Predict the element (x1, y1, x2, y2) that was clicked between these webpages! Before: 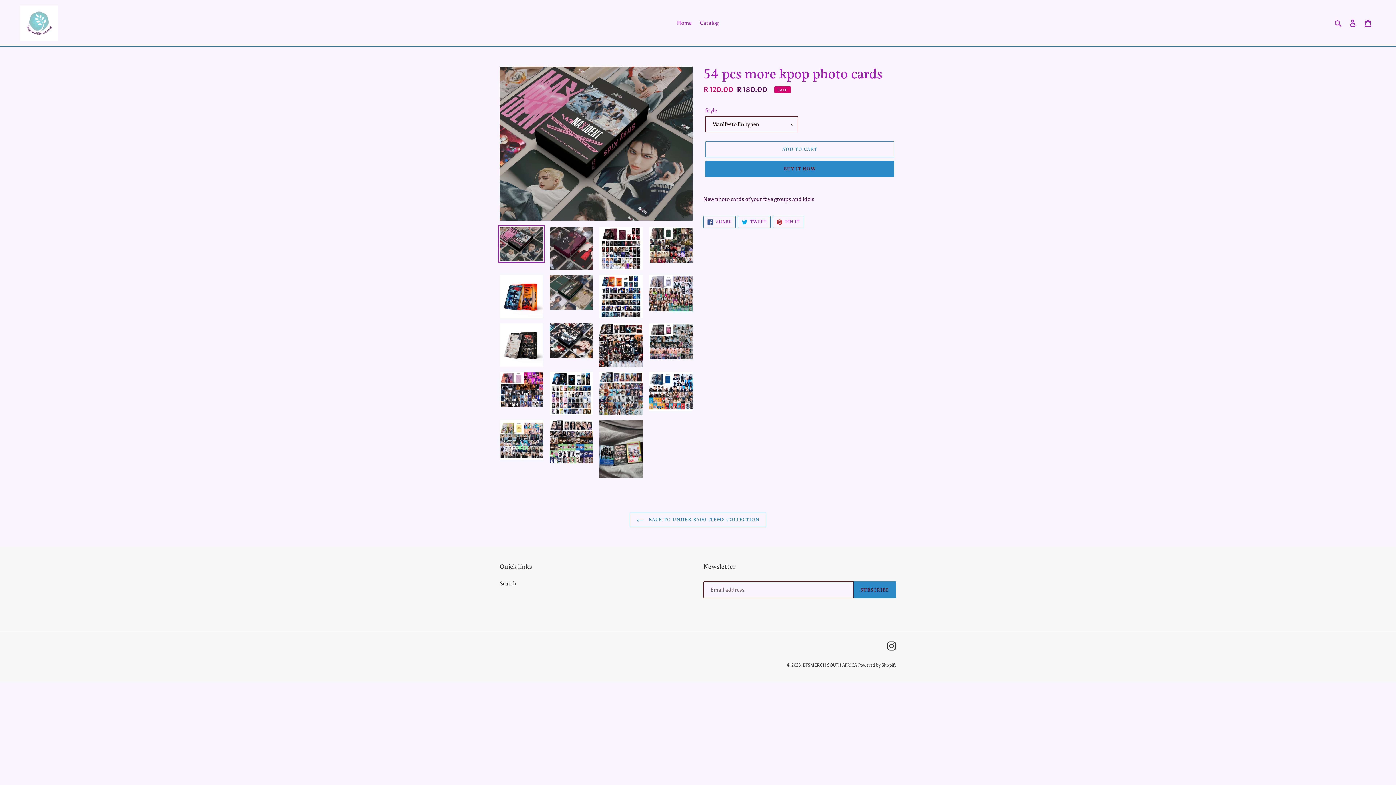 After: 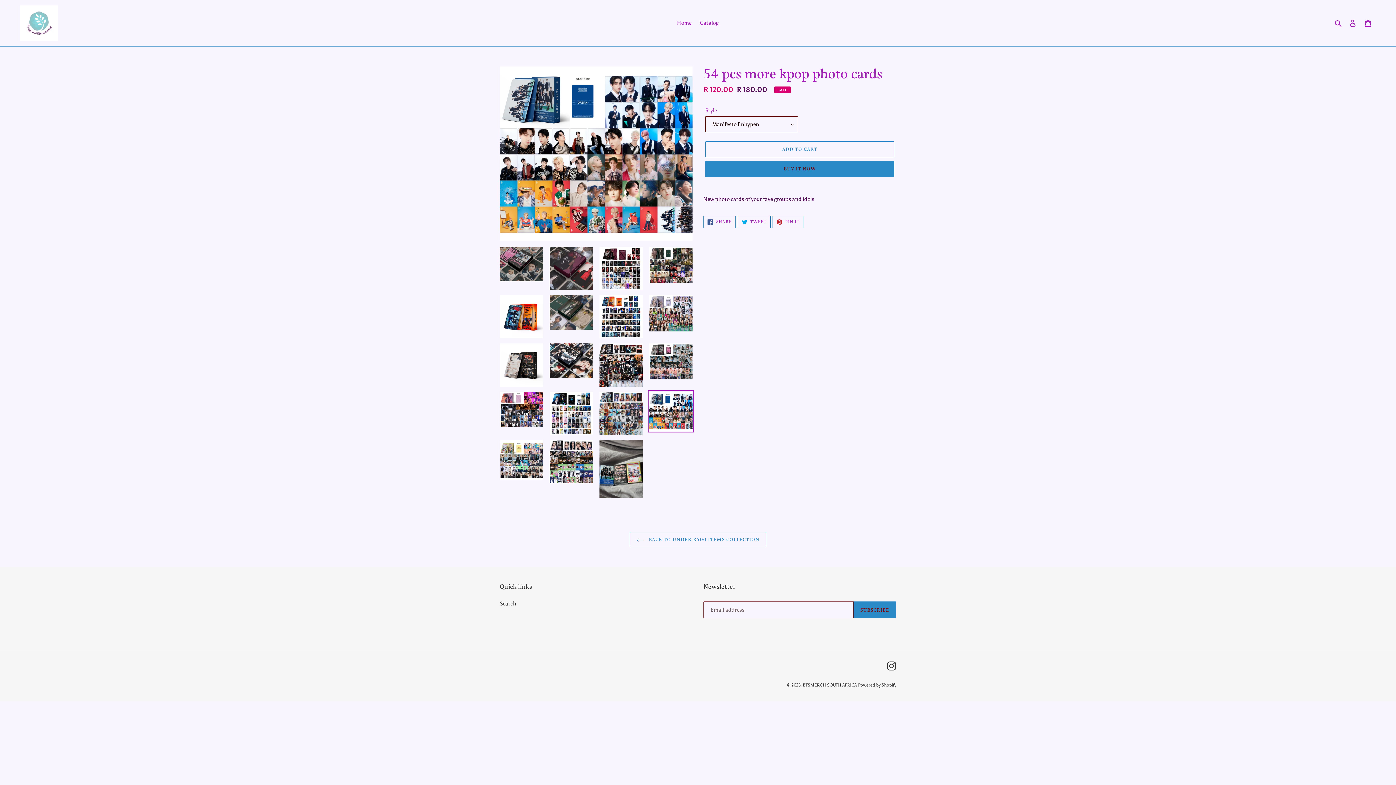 Action: bbox: (648, 370, 694, 412)